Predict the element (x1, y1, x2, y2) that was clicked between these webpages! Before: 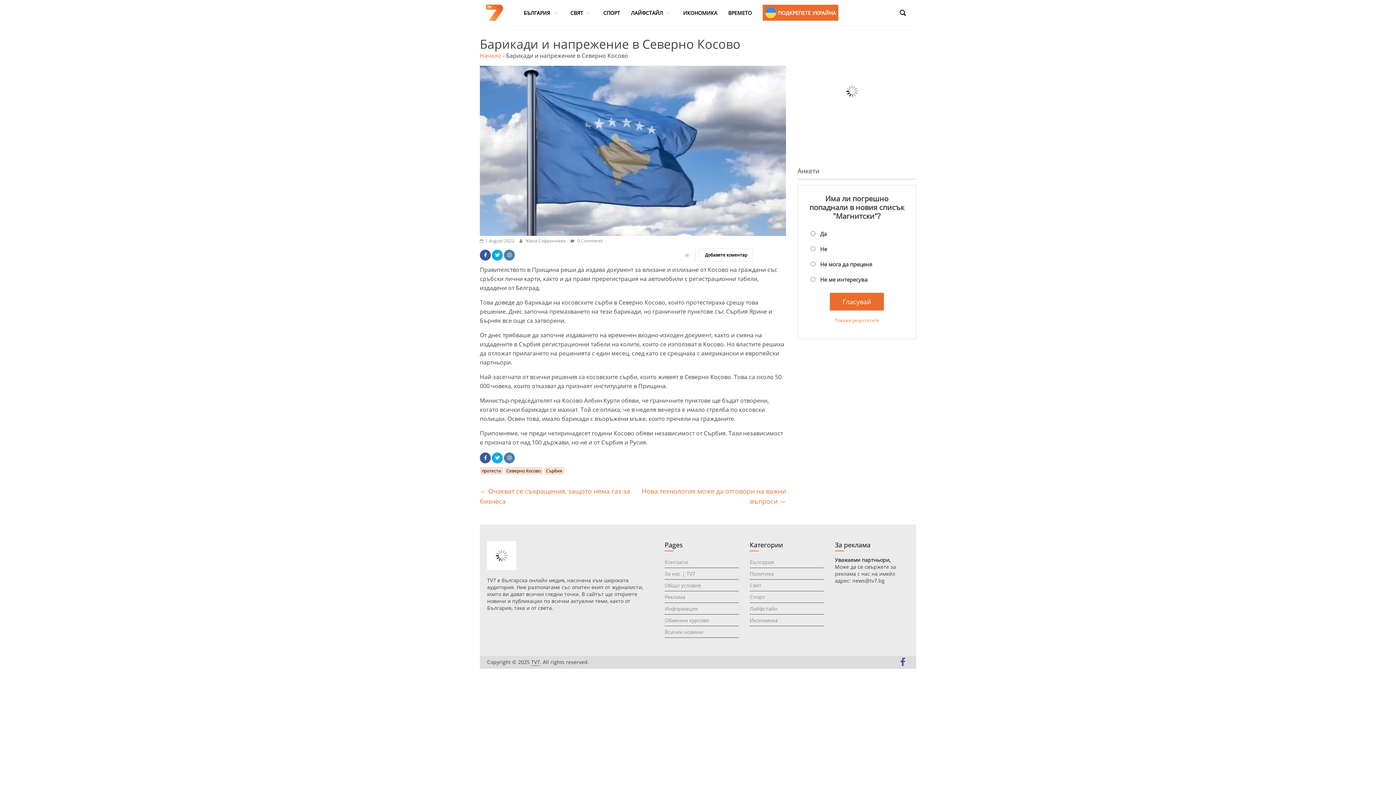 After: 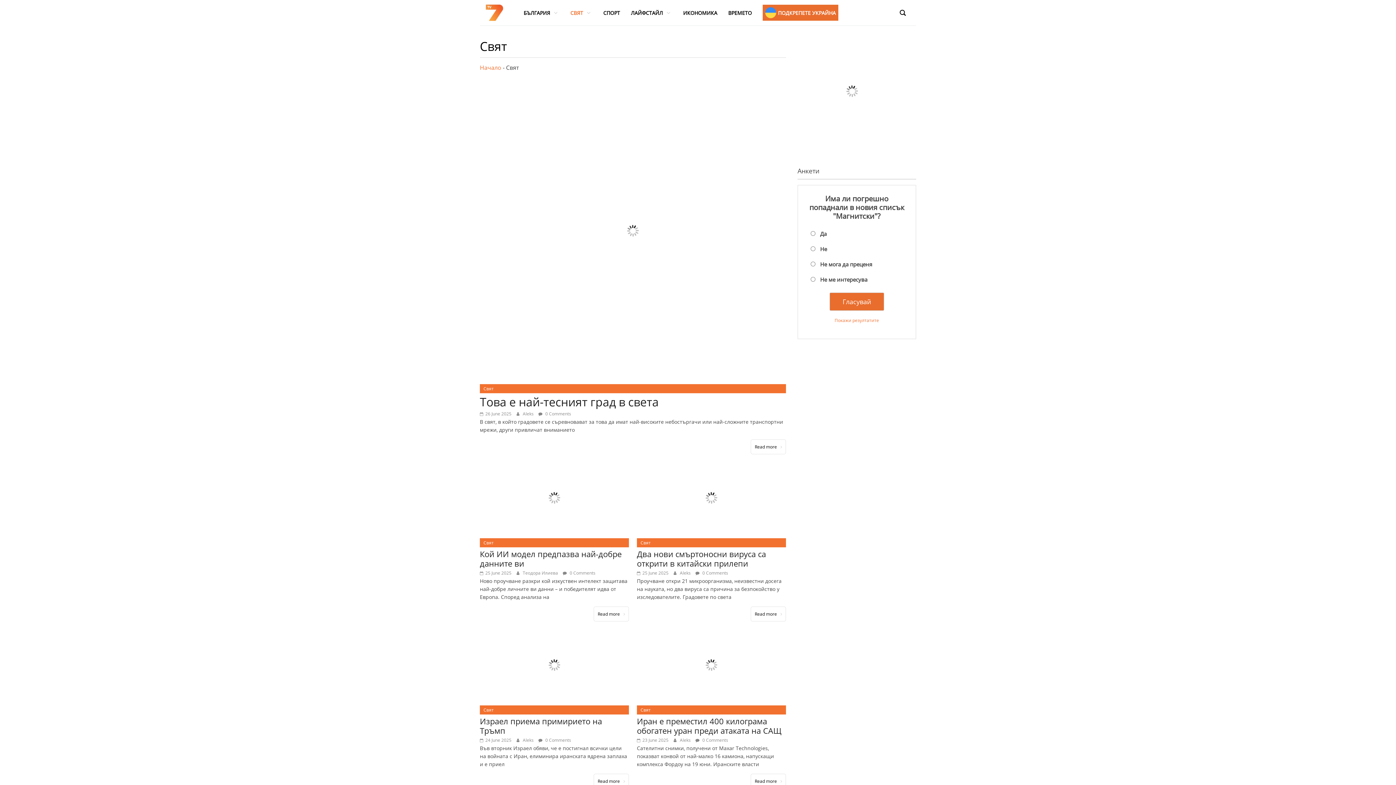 Action: label: СВЯТ bbox: (570, 8, 592, 17)